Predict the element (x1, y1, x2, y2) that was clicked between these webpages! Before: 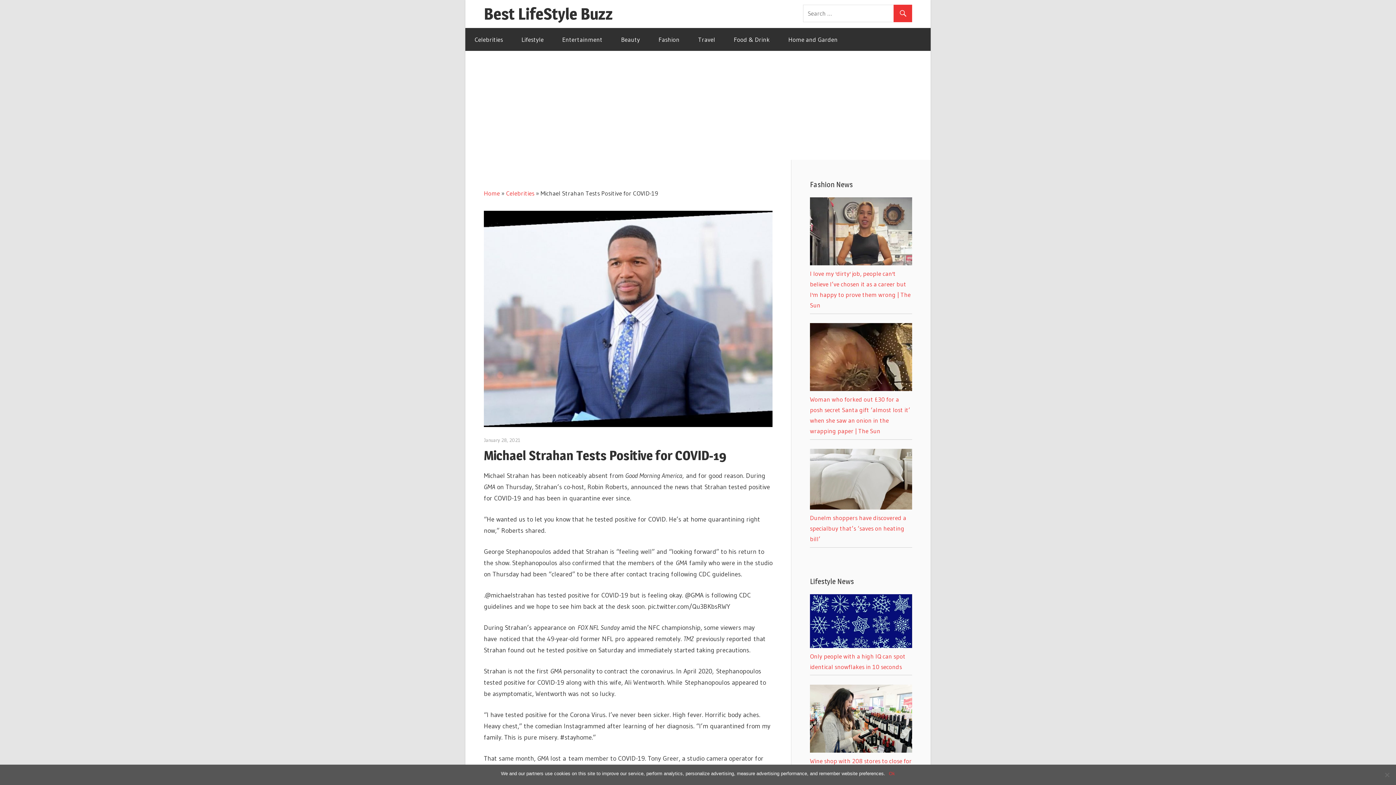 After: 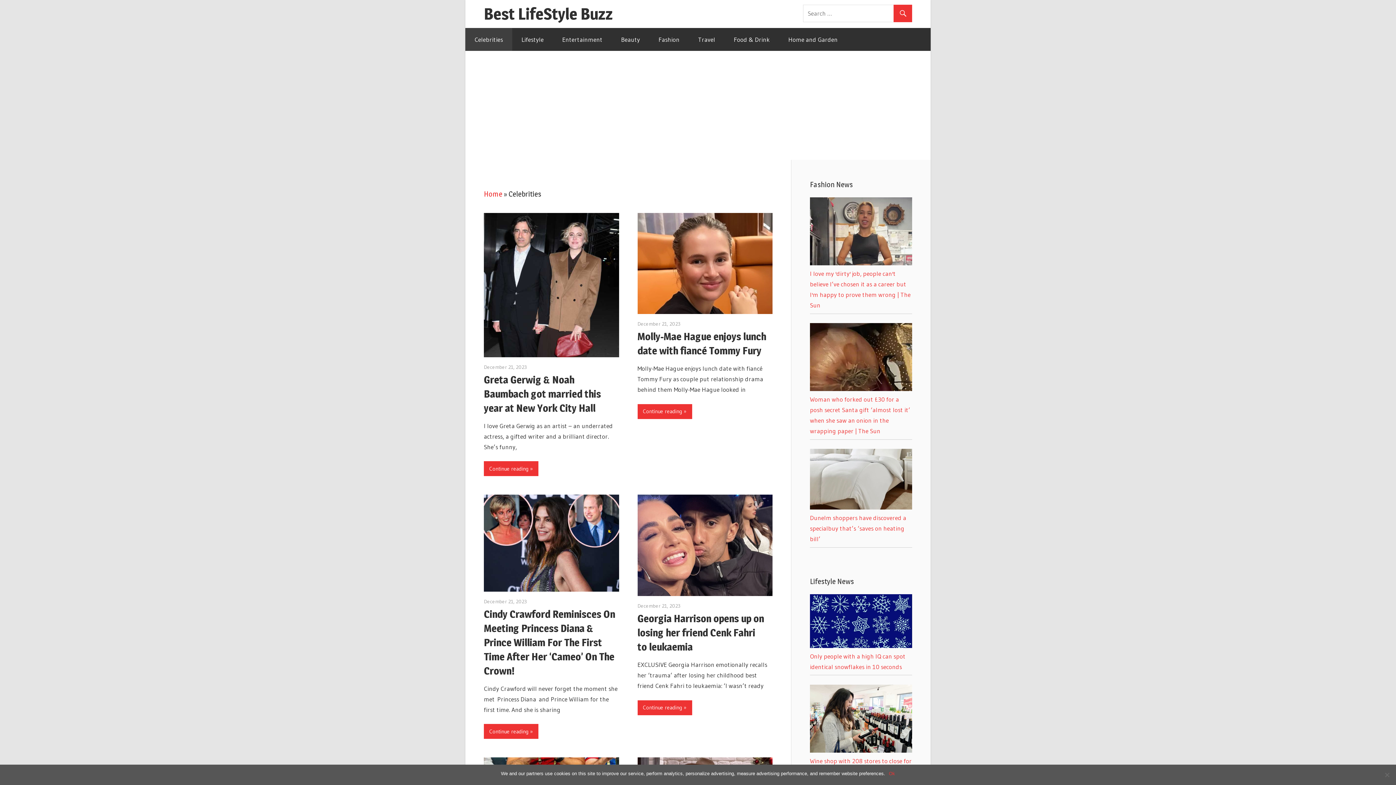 Action: label: Celebrities bbox: (506, 189, 534, 196)